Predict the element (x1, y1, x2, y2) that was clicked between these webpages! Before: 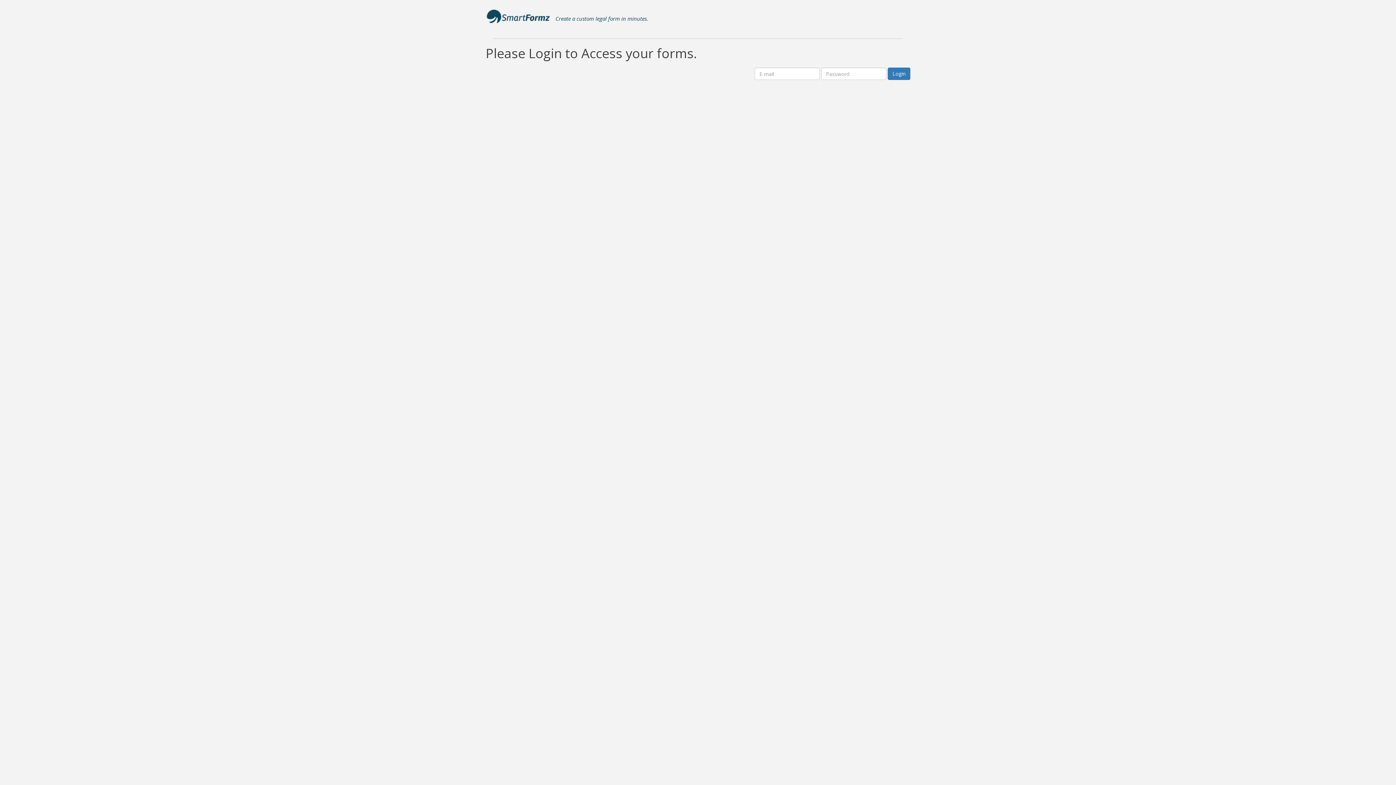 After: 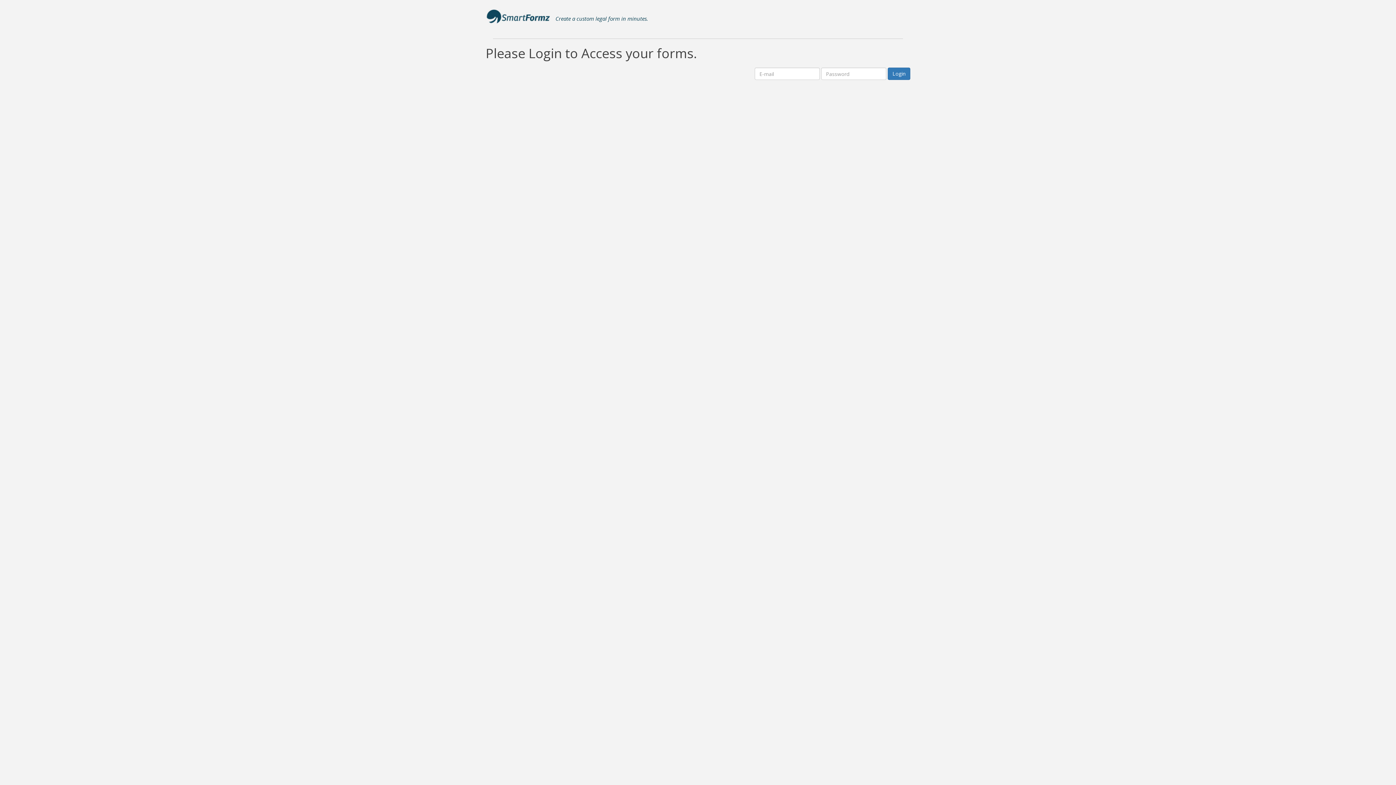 Action: bbox: (485, 9, 550, 27)